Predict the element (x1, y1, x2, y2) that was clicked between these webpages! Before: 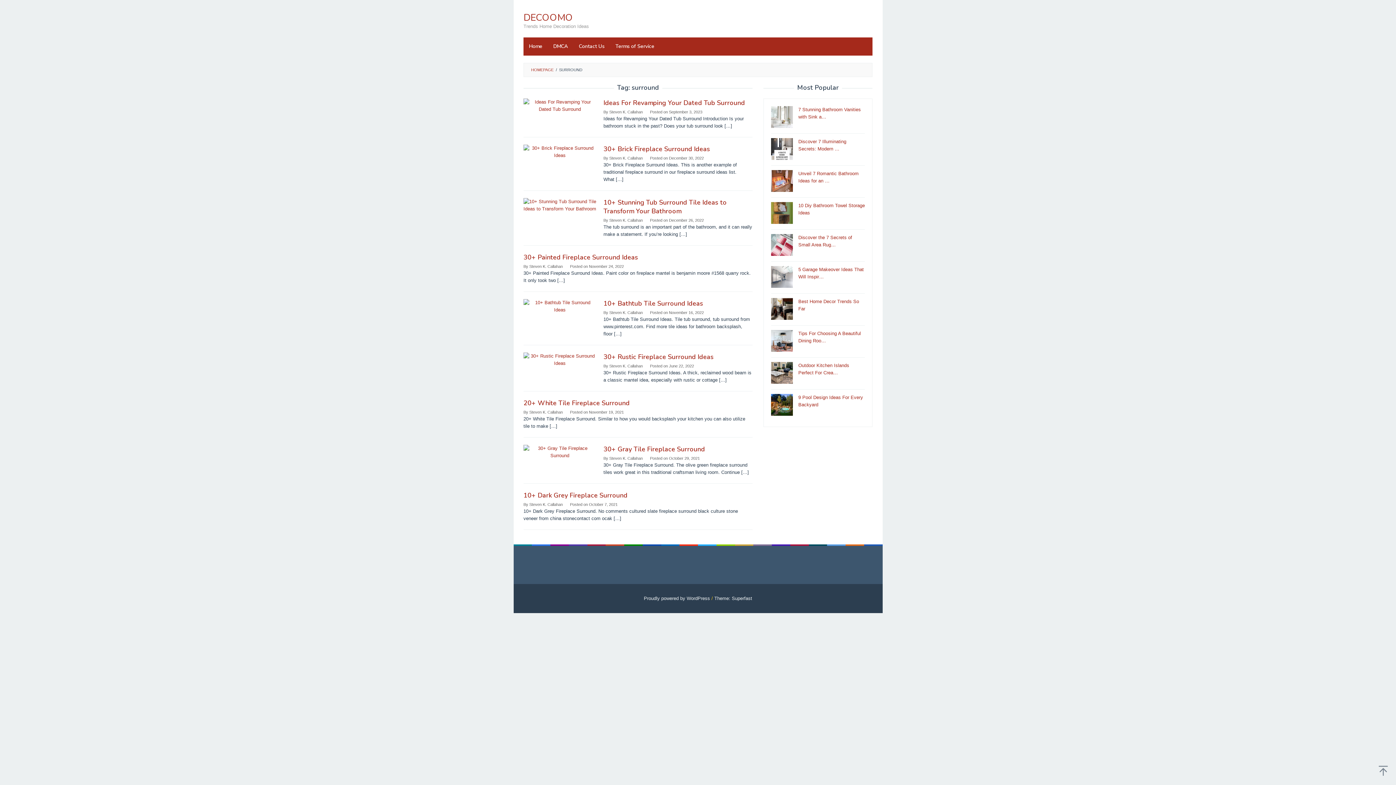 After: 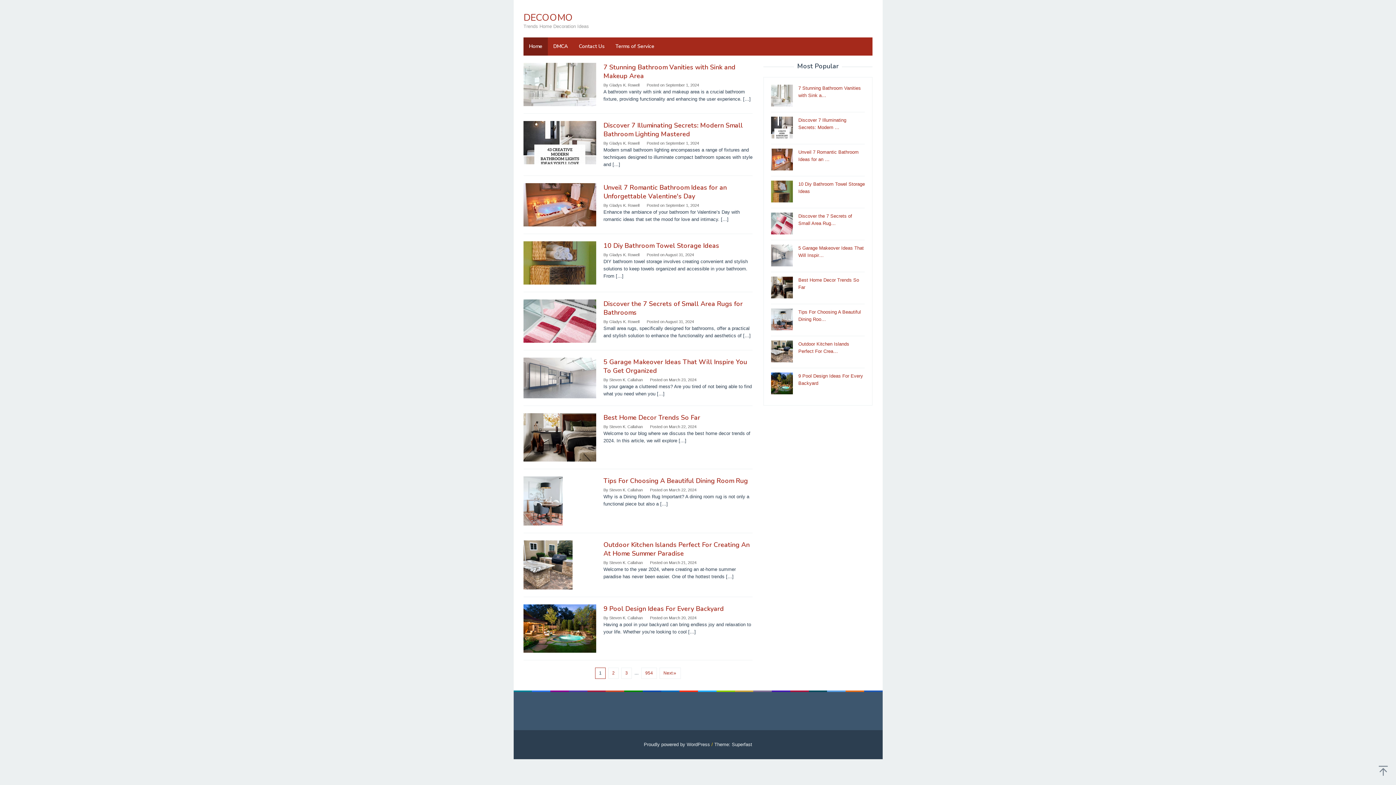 Action: bbox: (609, 156, 642, 160) label: Steven K. Callahan